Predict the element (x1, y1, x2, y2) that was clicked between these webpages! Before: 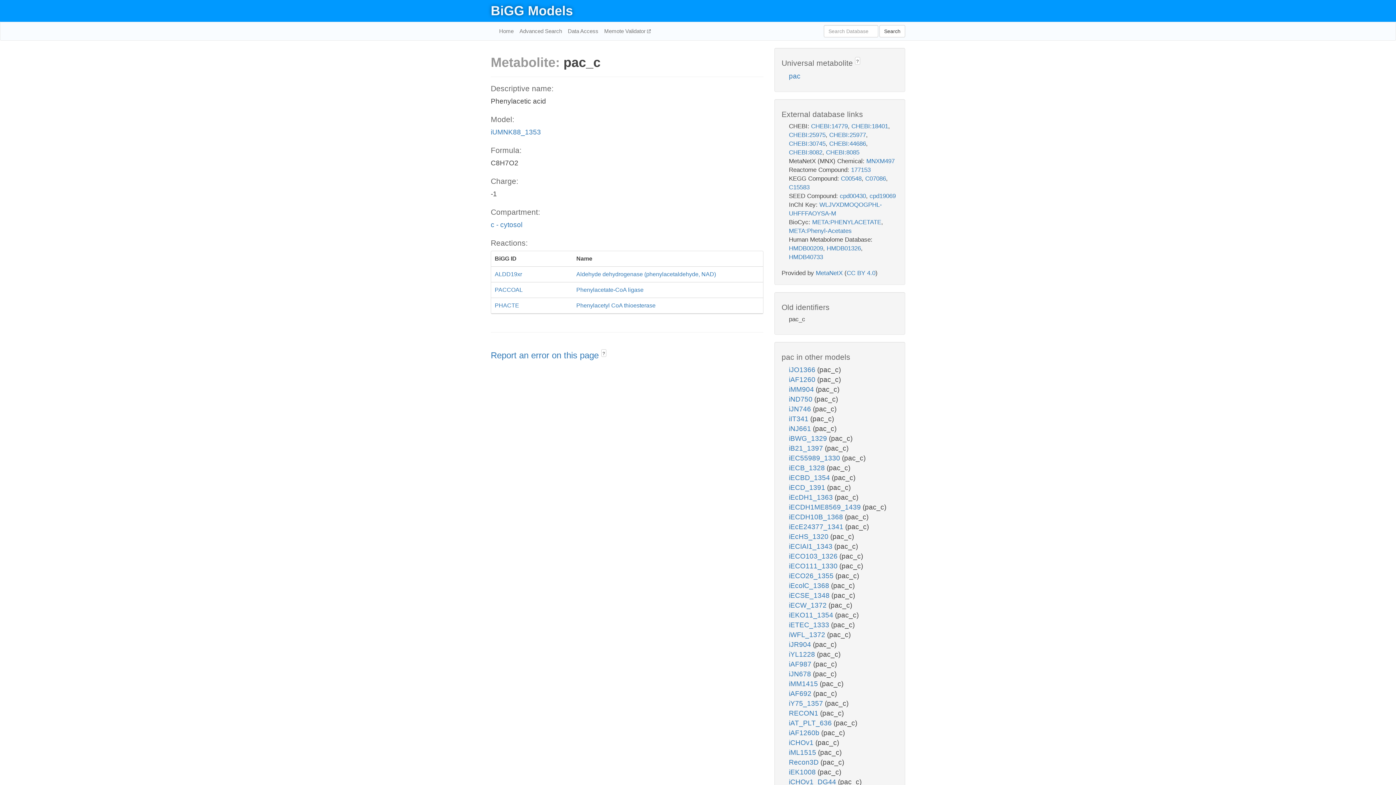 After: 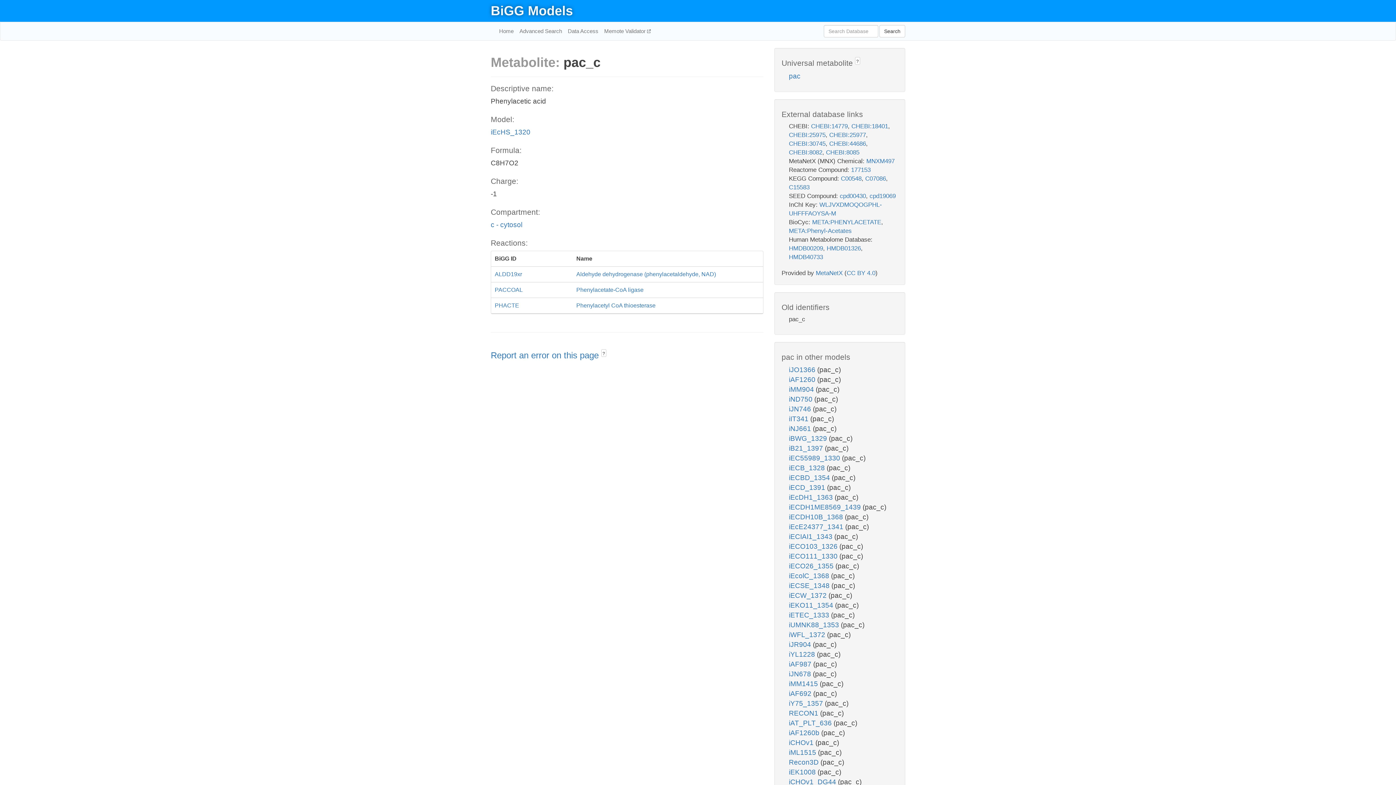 Action: bbox: (789, 533, 830, 540) label: iEcHS_1320 